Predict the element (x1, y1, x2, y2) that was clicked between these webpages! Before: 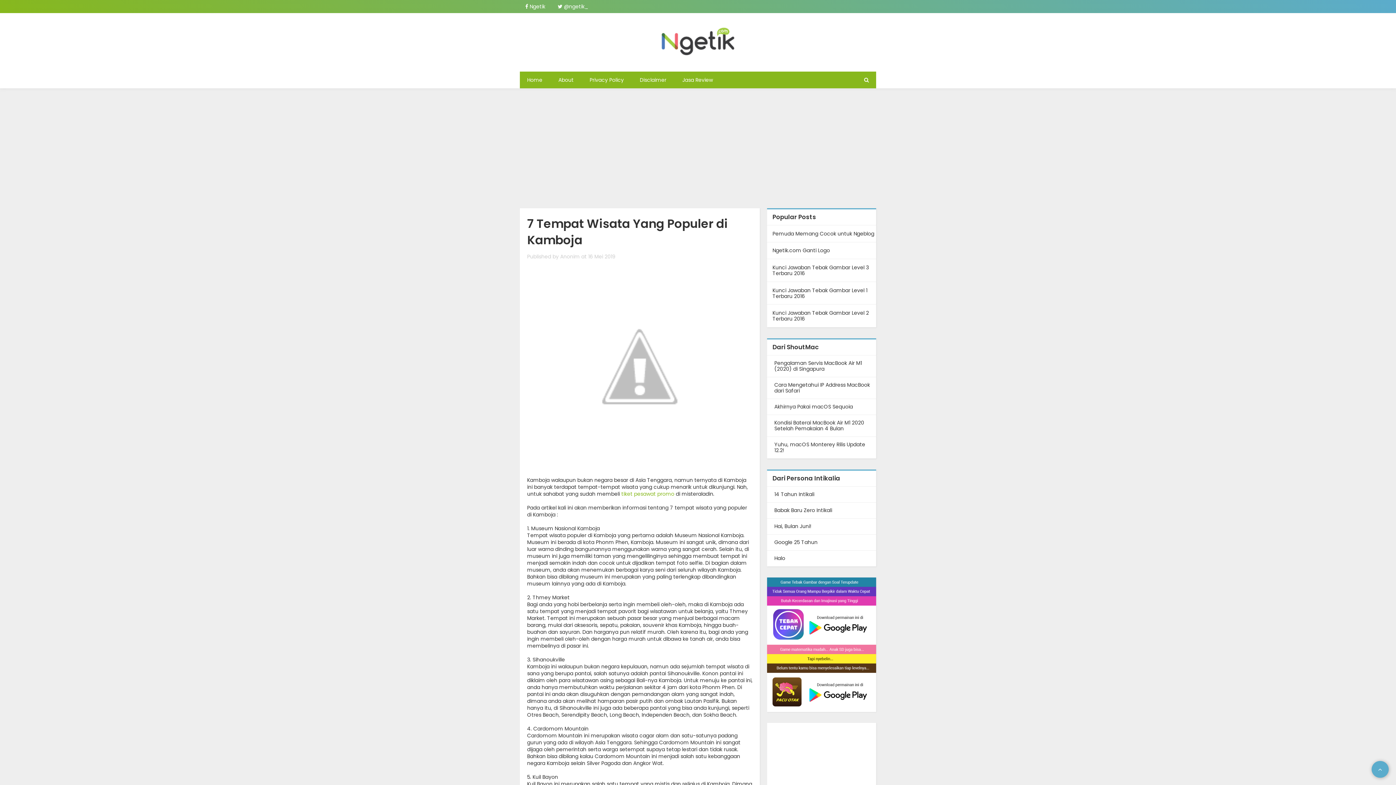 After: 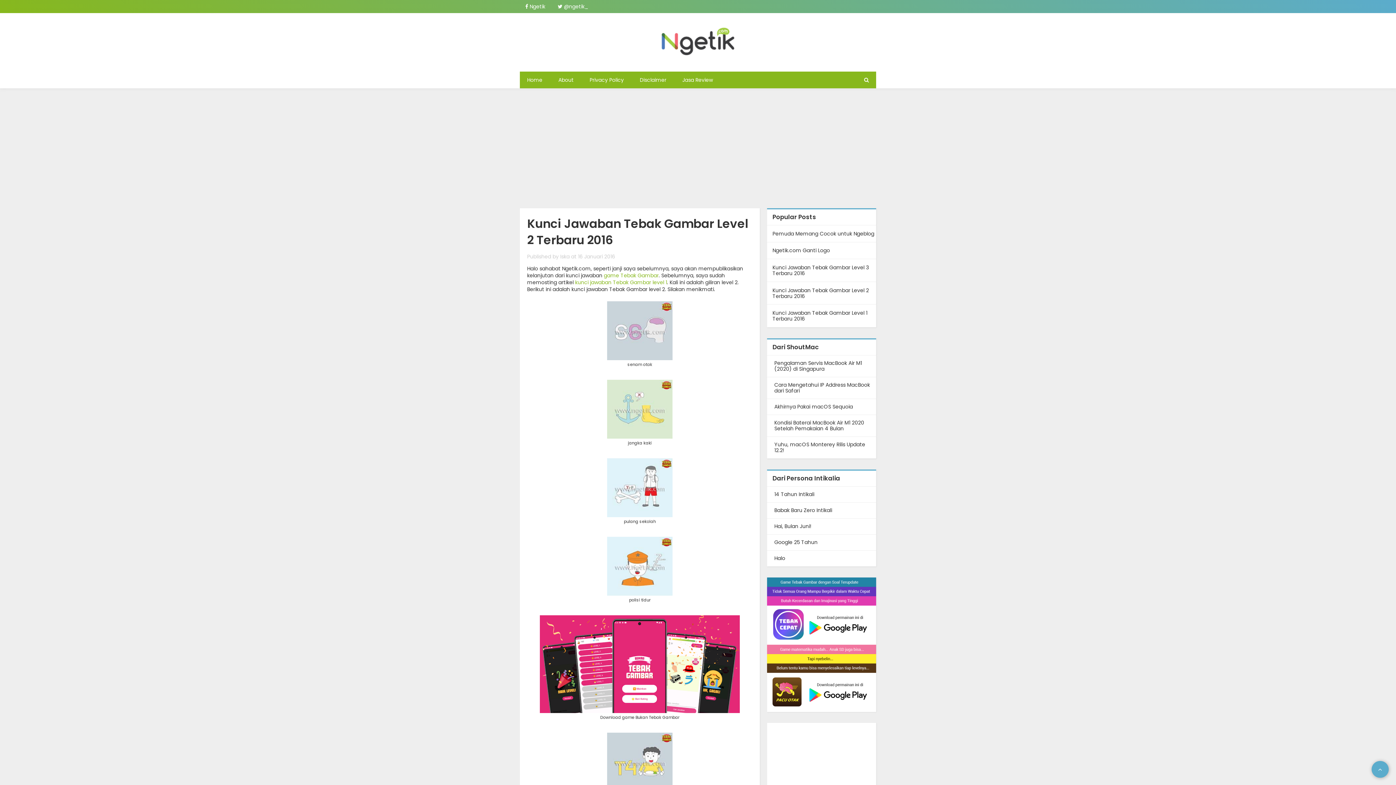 Action: bbox: (767, 308, 876, 323) label: Kunci Jawaban Tebak Gambar Level 2 Terbaru 2016